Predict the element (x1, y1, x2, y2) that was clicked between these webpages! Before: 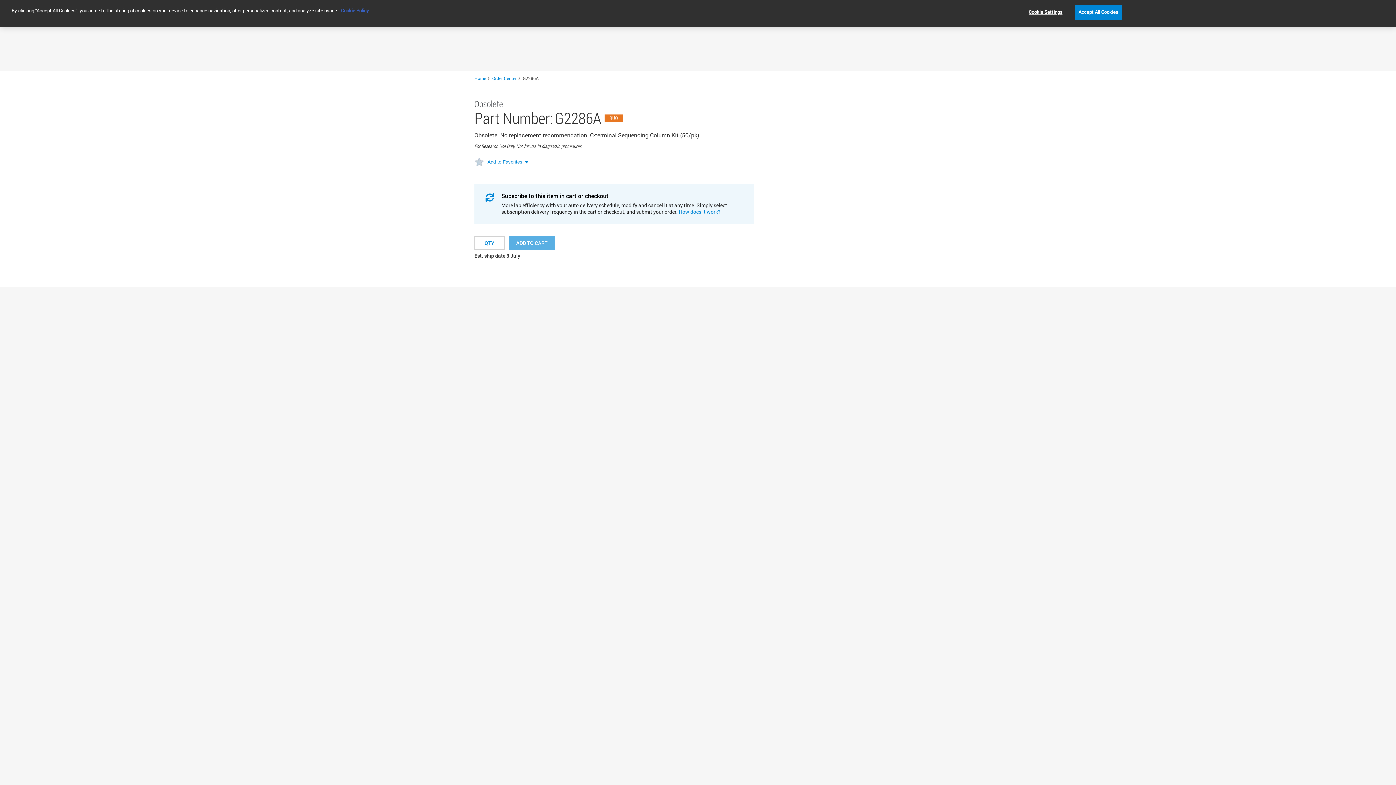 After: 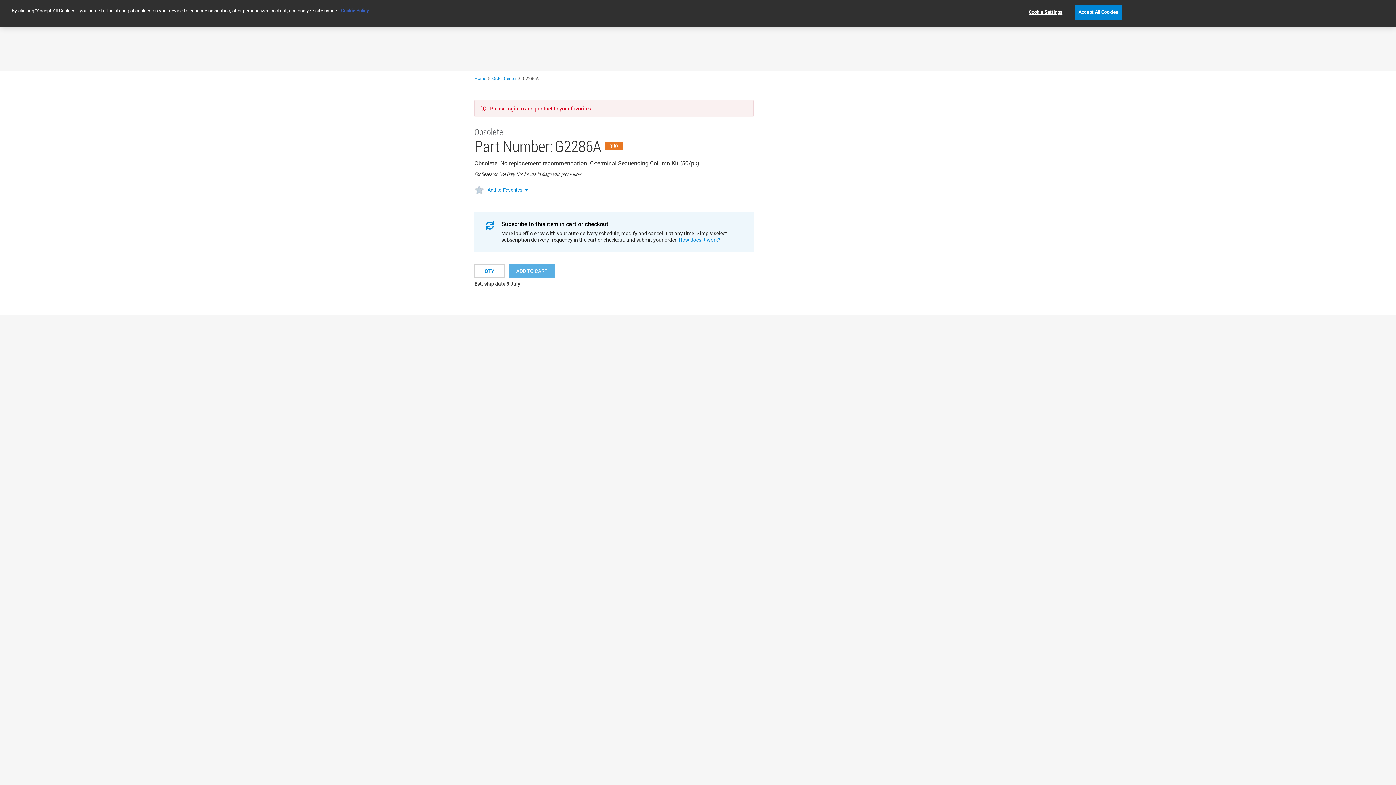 Action: bbox: (487, 132, 522, 137) label: Add to Favorites